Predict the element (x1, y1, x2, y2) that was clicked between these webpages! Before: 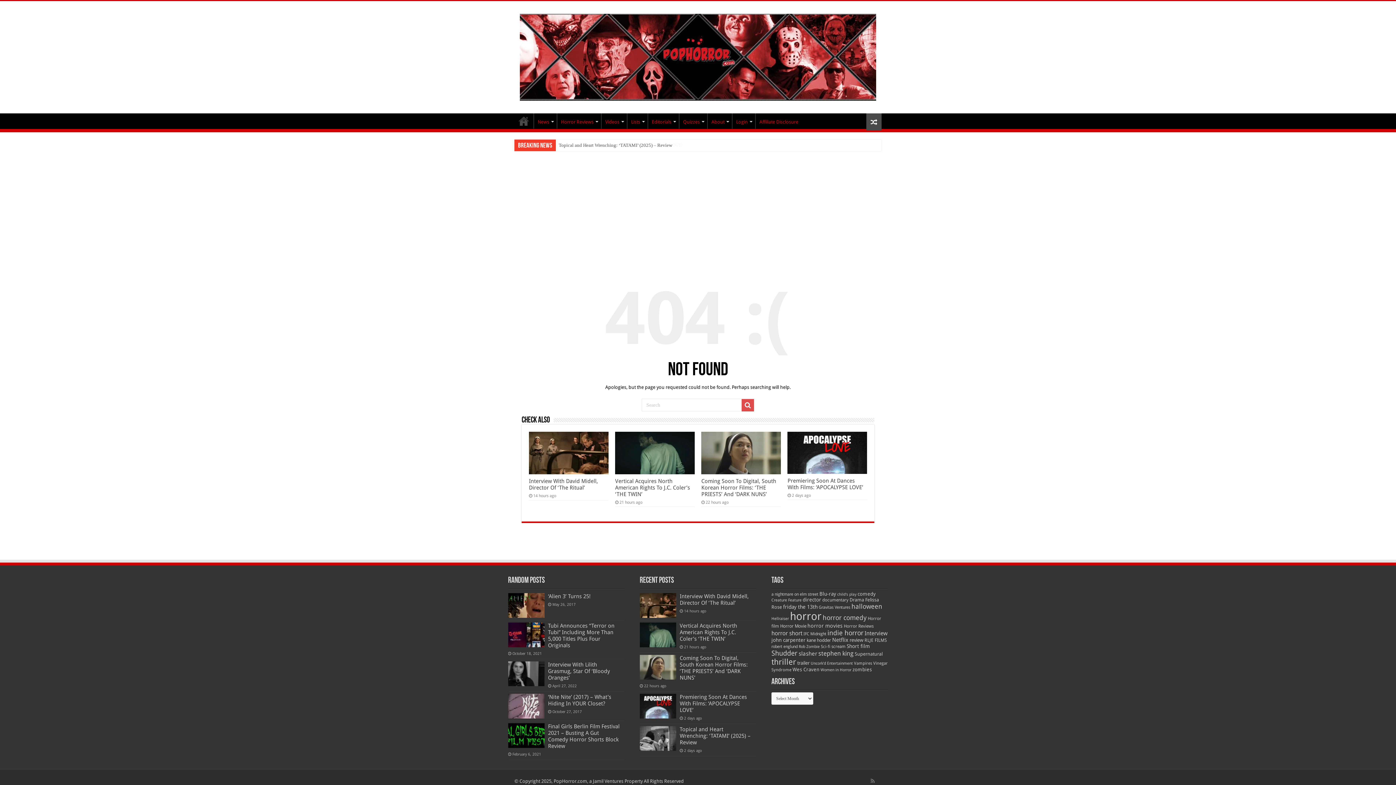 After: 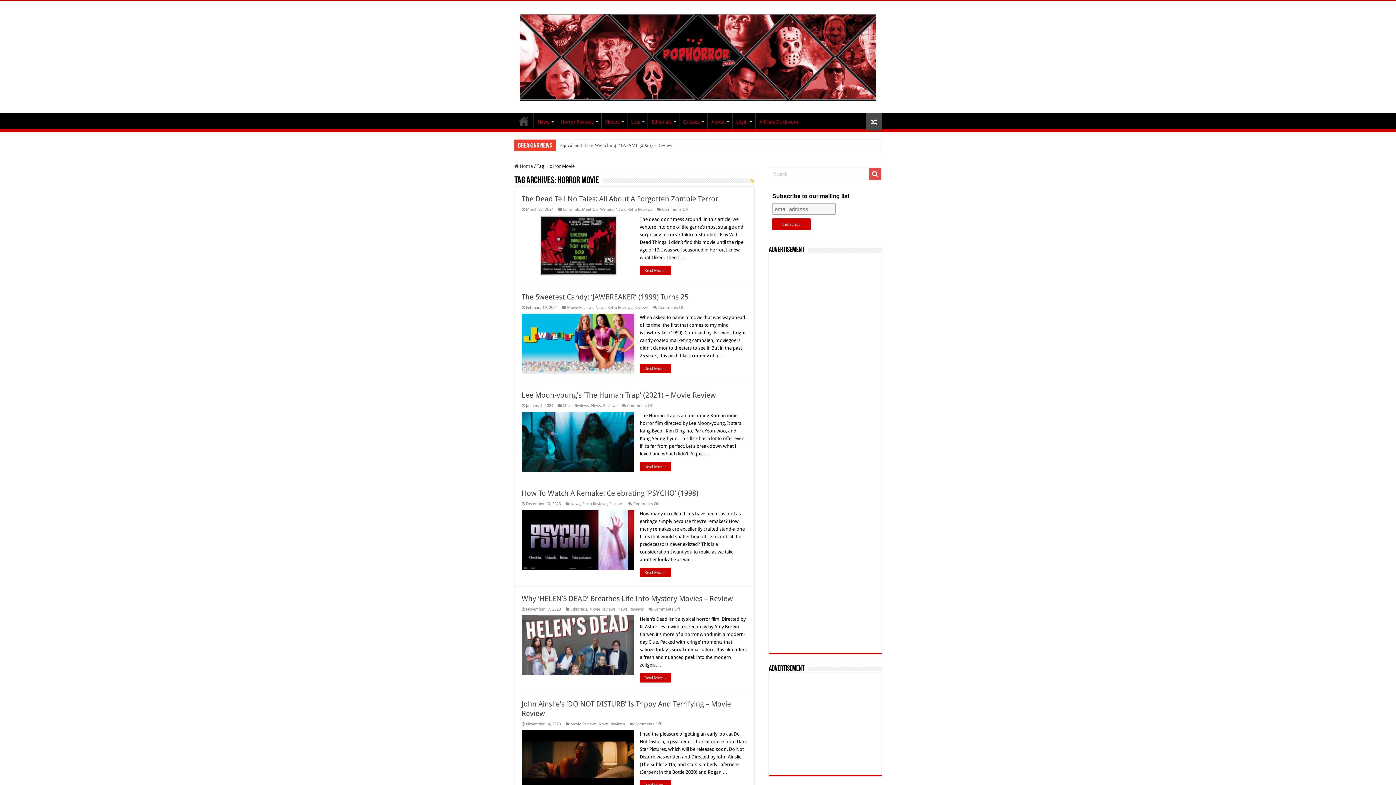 Action: label: Horror Movie (58 items) bbox: (780, 623, 806, 628)